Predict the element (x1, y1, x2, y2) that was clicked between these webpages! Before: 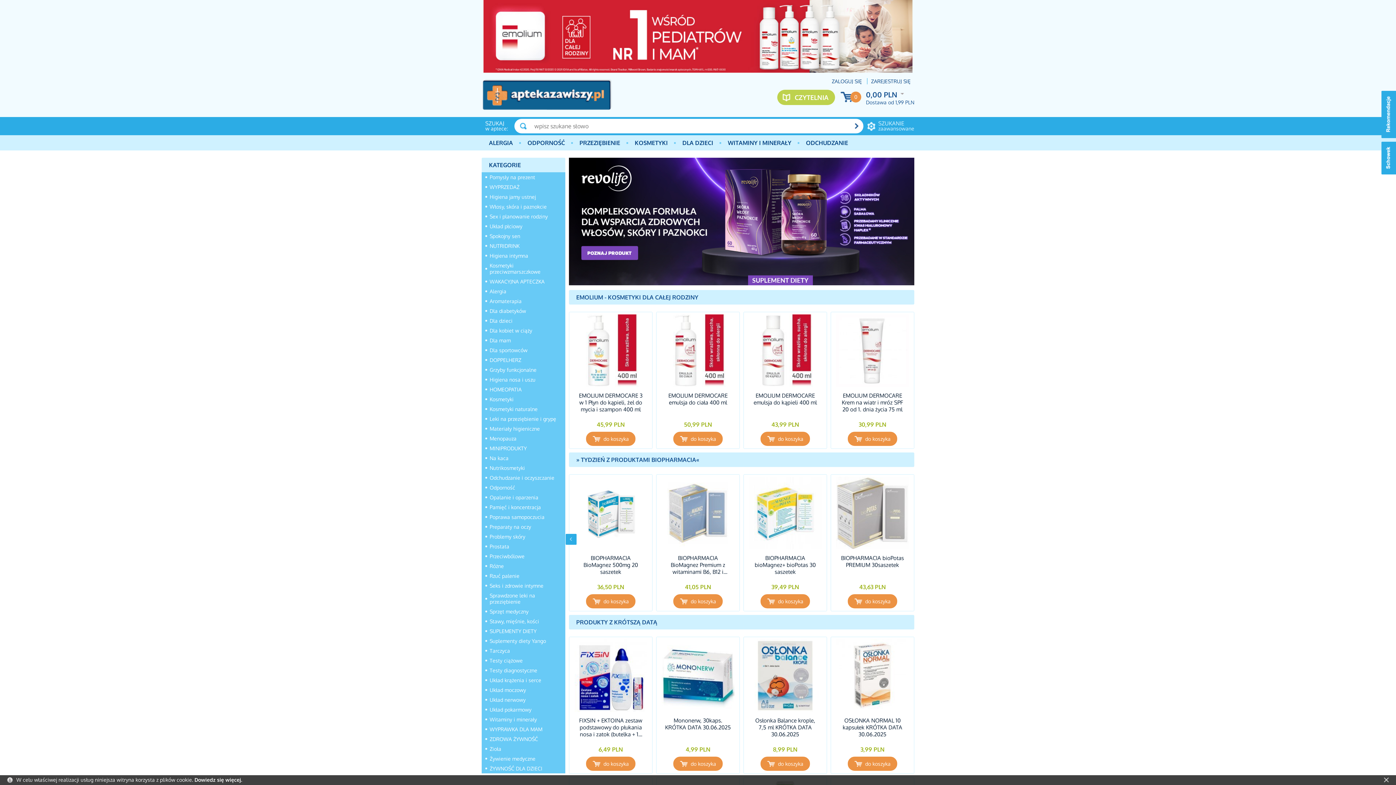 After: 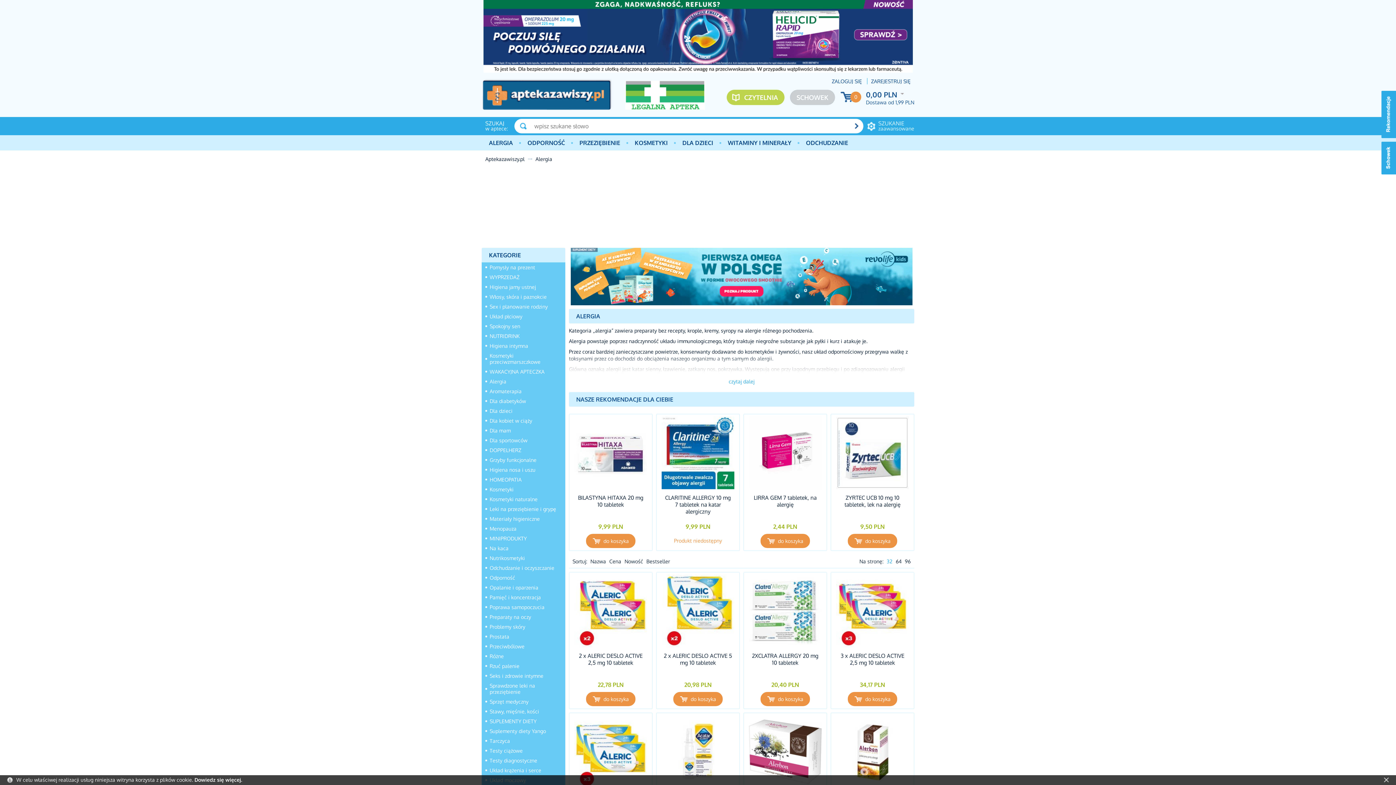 Action: label: ALERGIA bbox: (481, 135, 520, 150)